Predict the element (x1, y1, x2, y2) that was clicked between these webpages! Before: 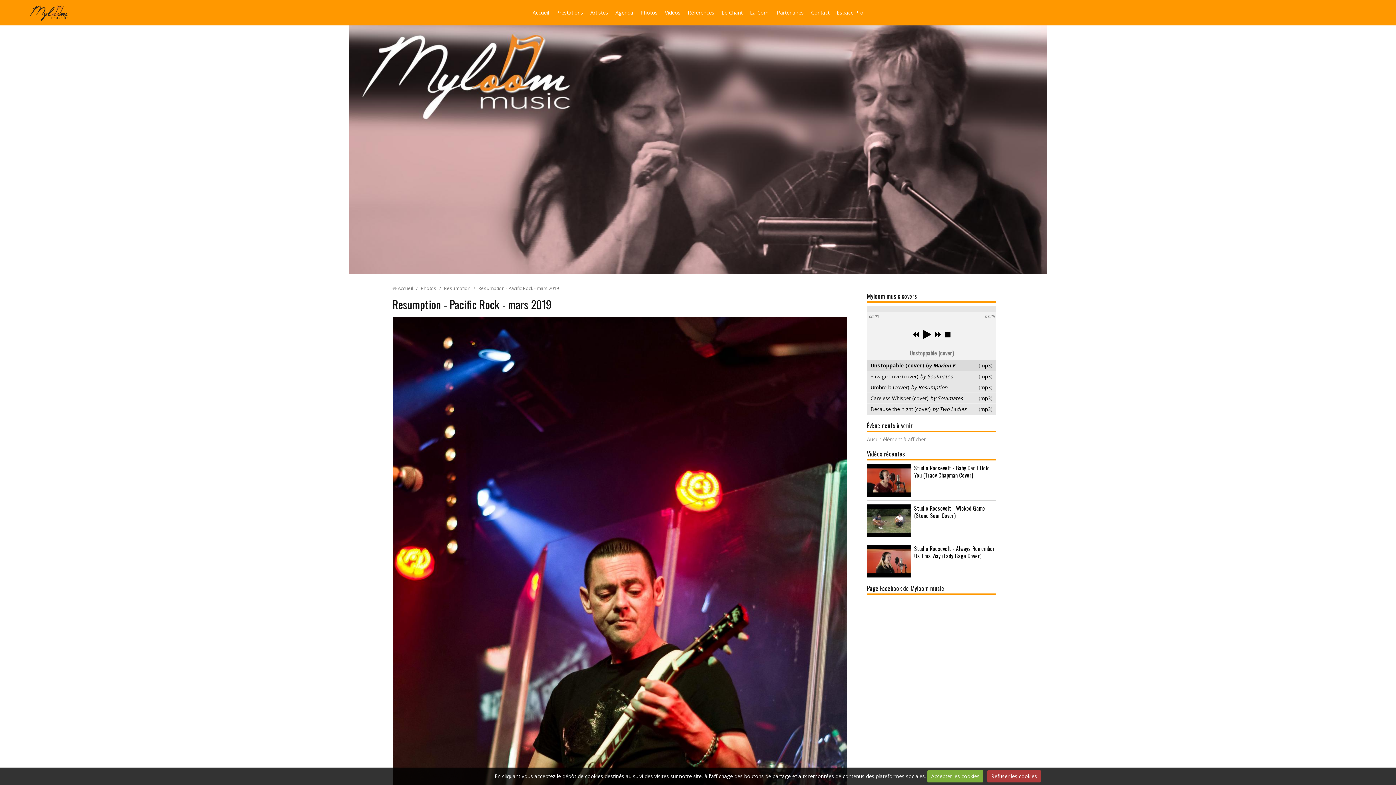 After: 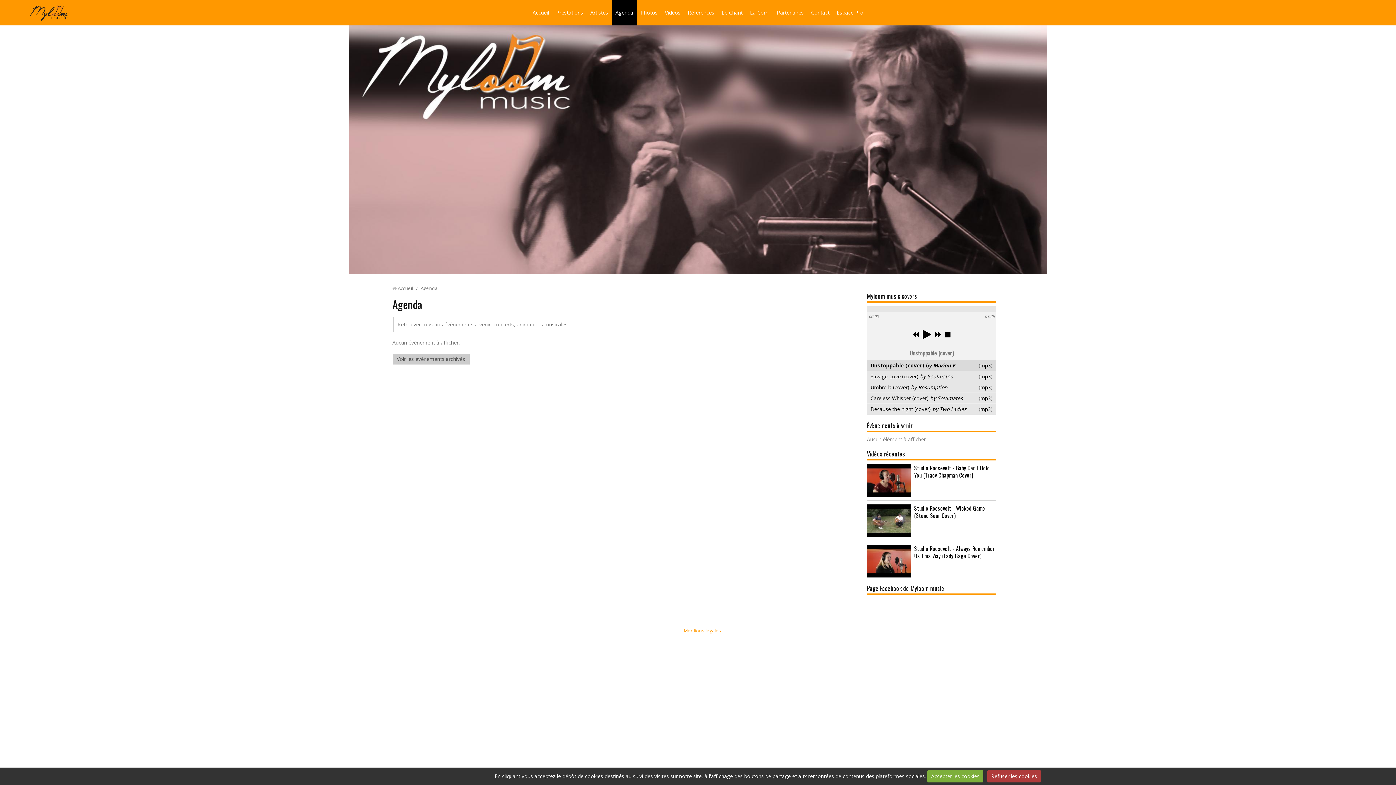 Action: bbox: (867, 421, 912, 430) label: Évènements à venir